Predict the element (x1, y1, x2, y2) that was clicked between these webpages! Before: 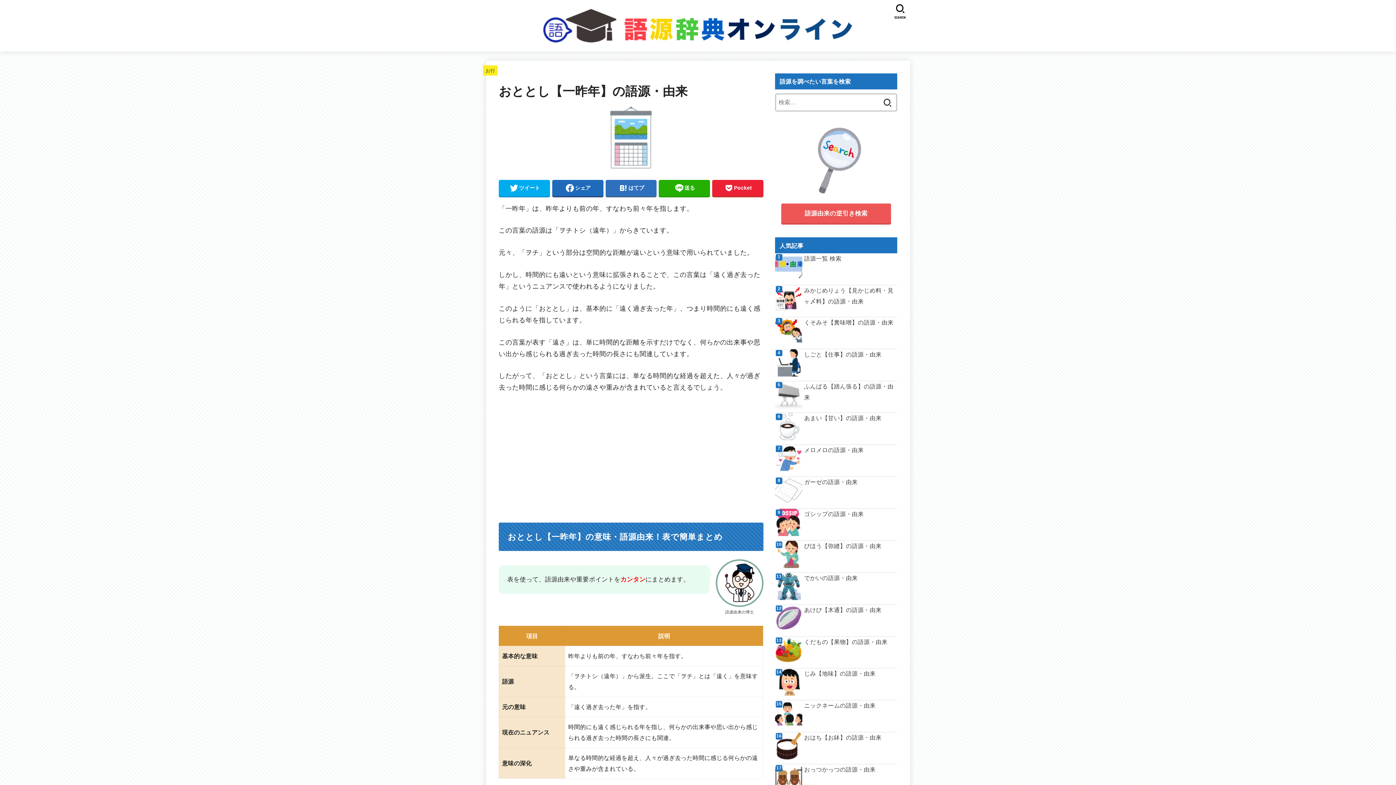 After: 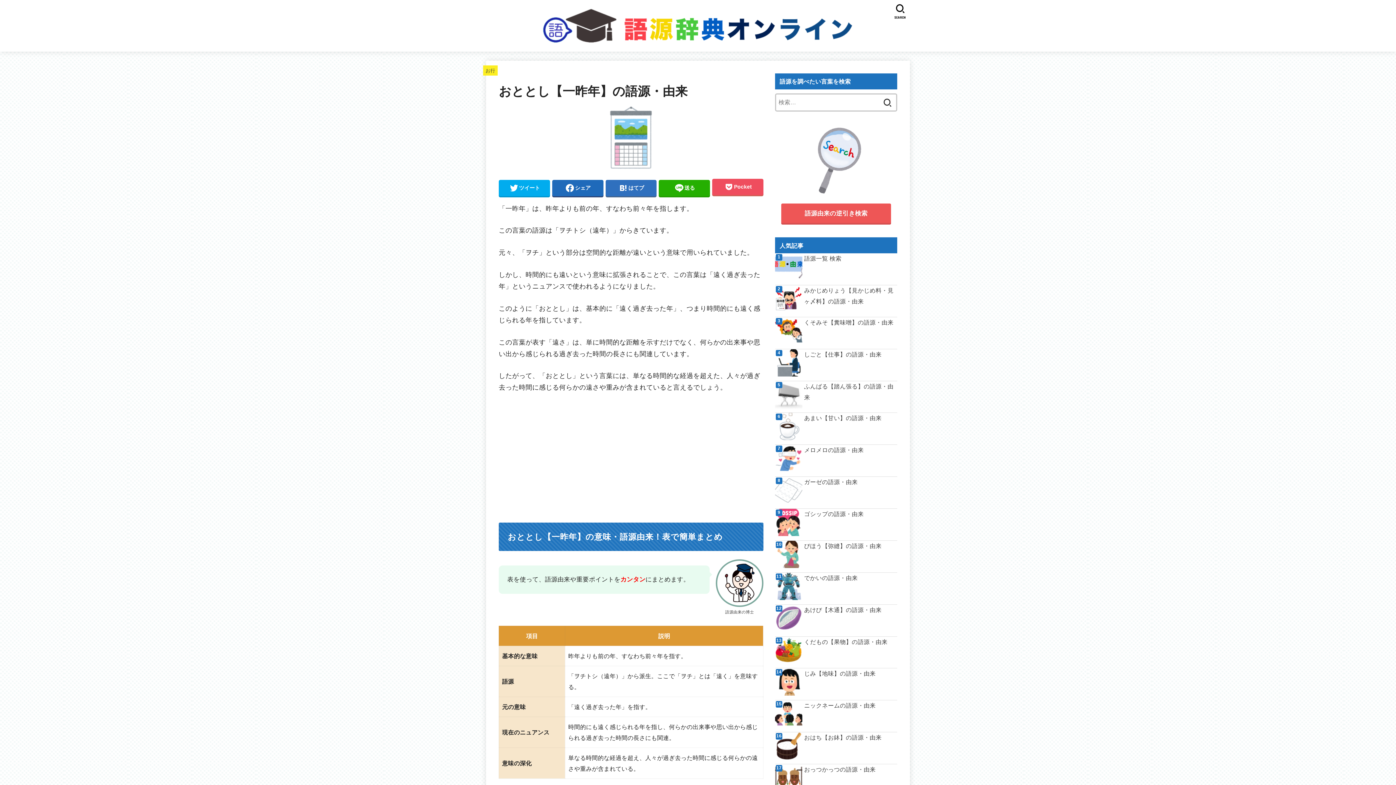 Action: bbox: (712, 179, 763, 196) label: Pocket